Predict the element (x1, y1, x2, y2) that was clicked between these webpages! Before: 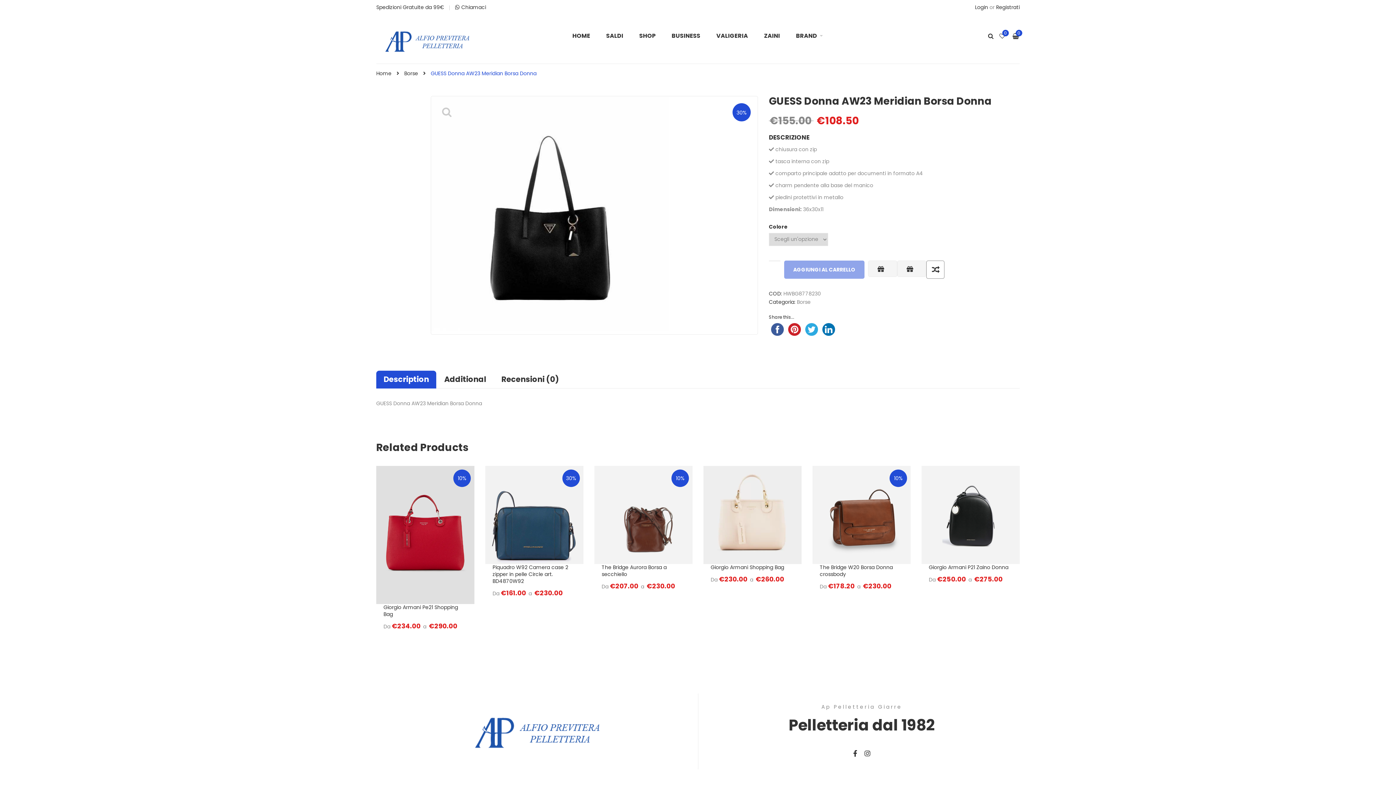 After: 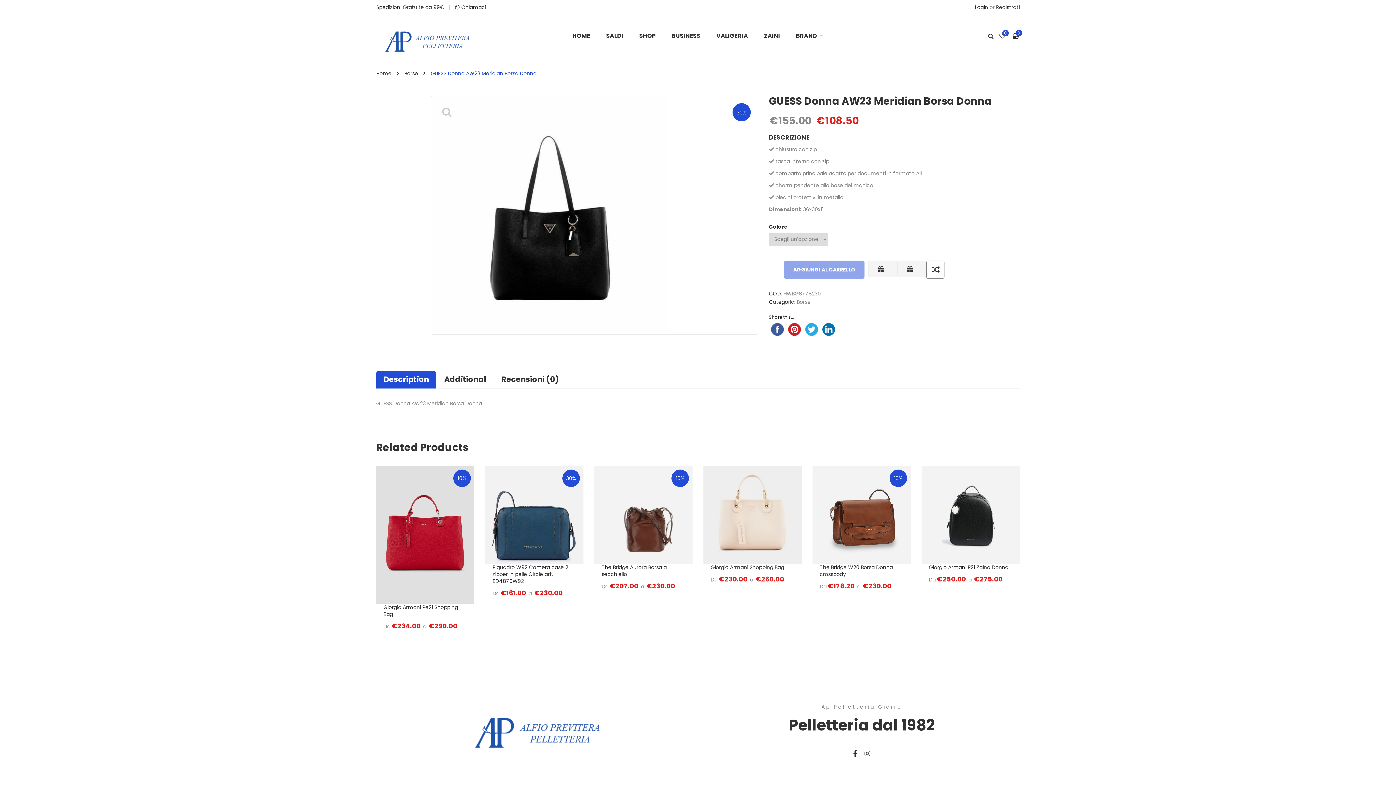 Action: label: Description bbox: (376, 370, 436, 388)